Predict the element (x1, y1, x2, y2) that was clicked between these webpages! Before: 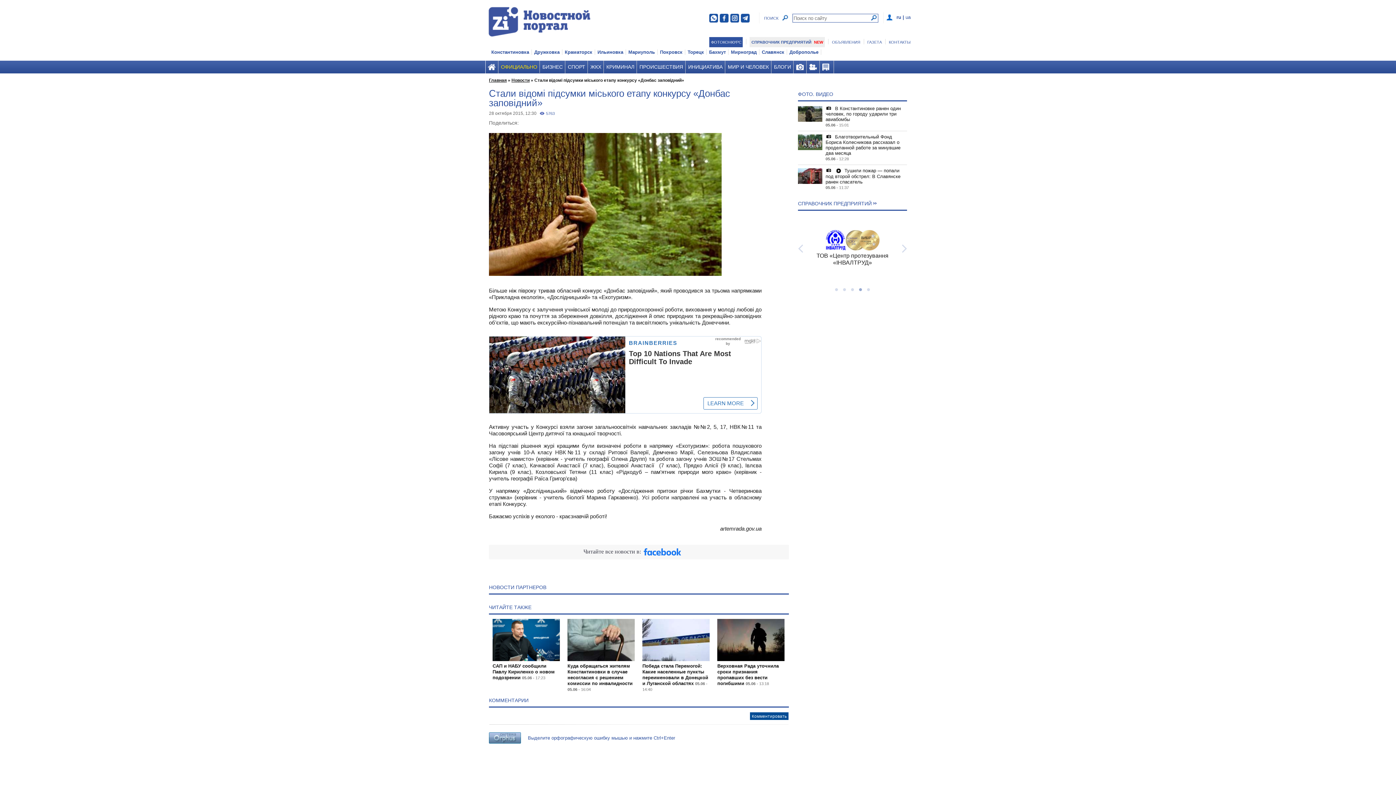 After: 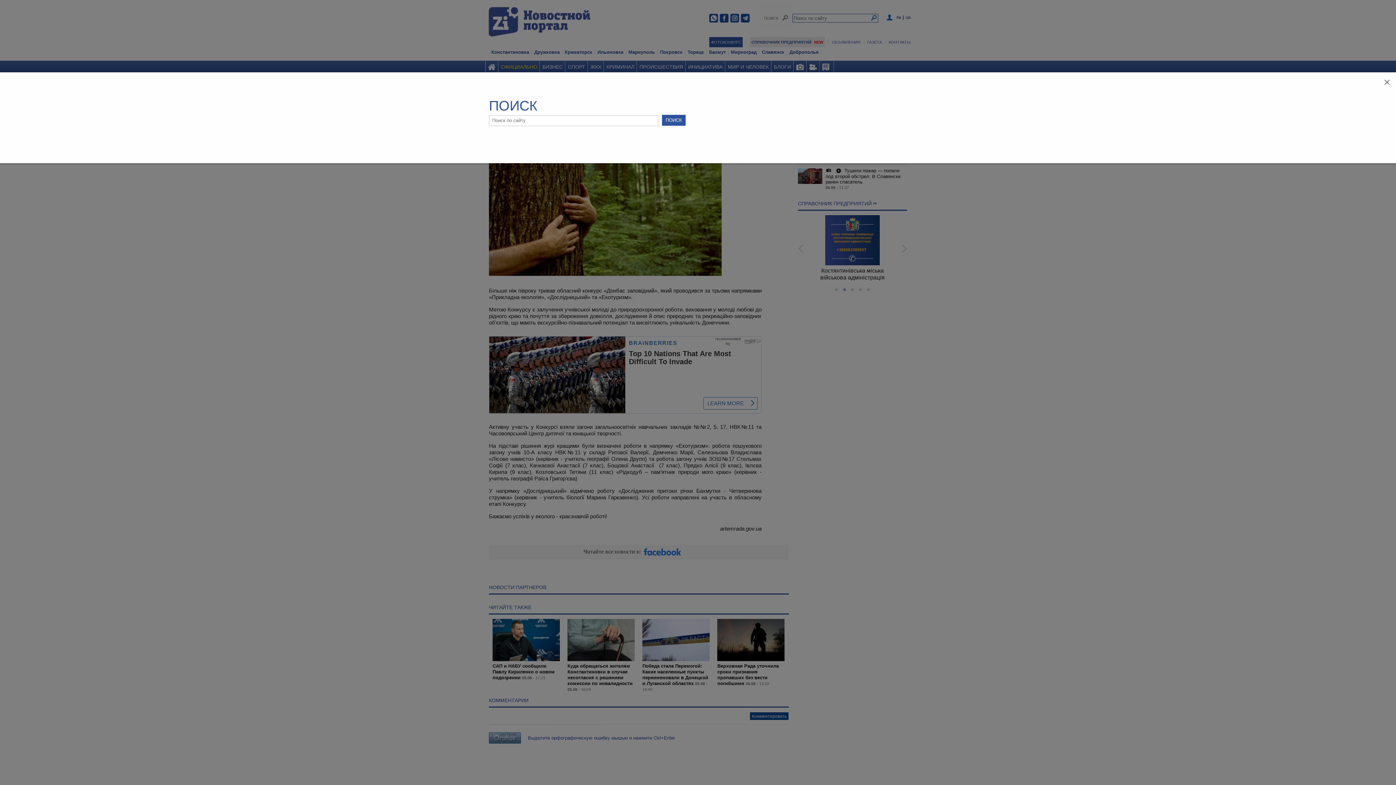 Action: label: ПОИСК  bbox: (758, 5, 792, 27)